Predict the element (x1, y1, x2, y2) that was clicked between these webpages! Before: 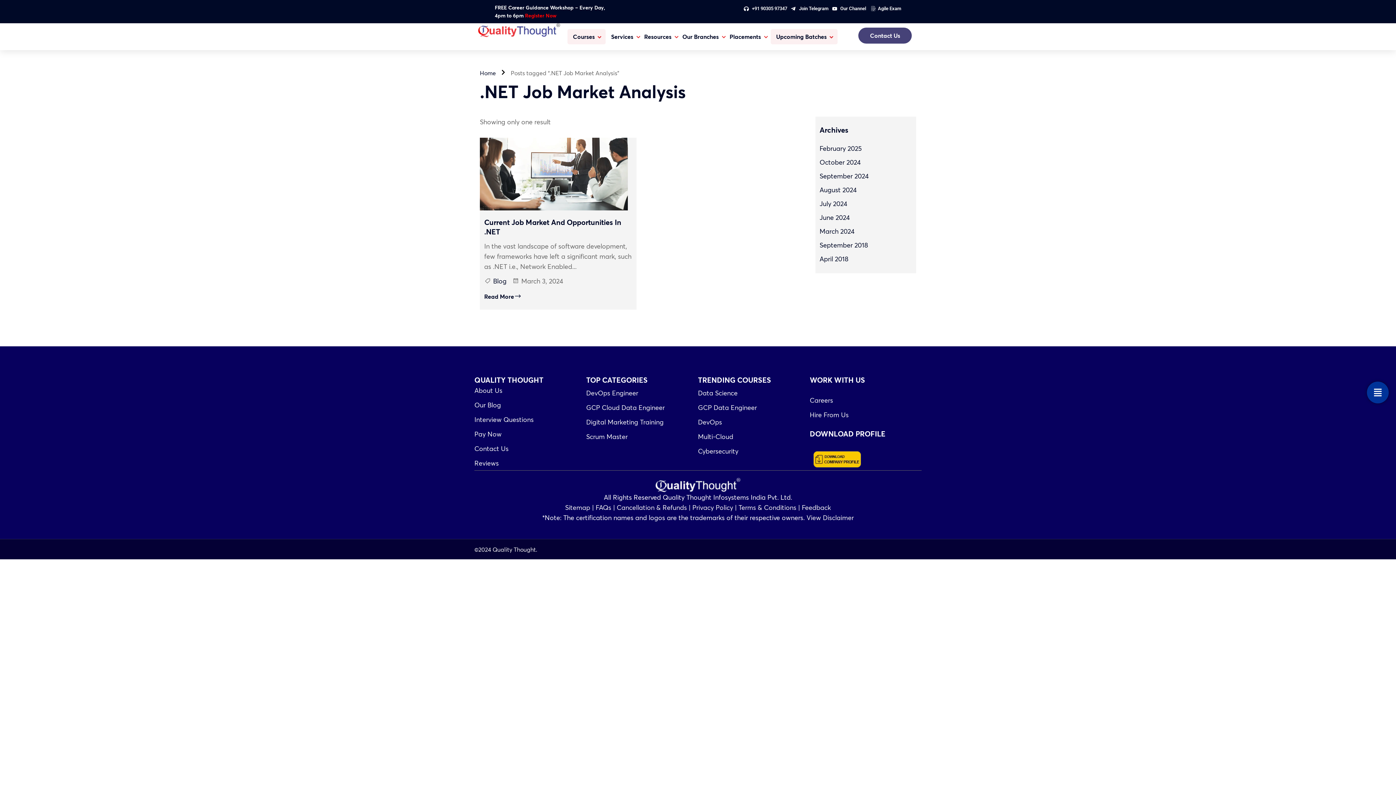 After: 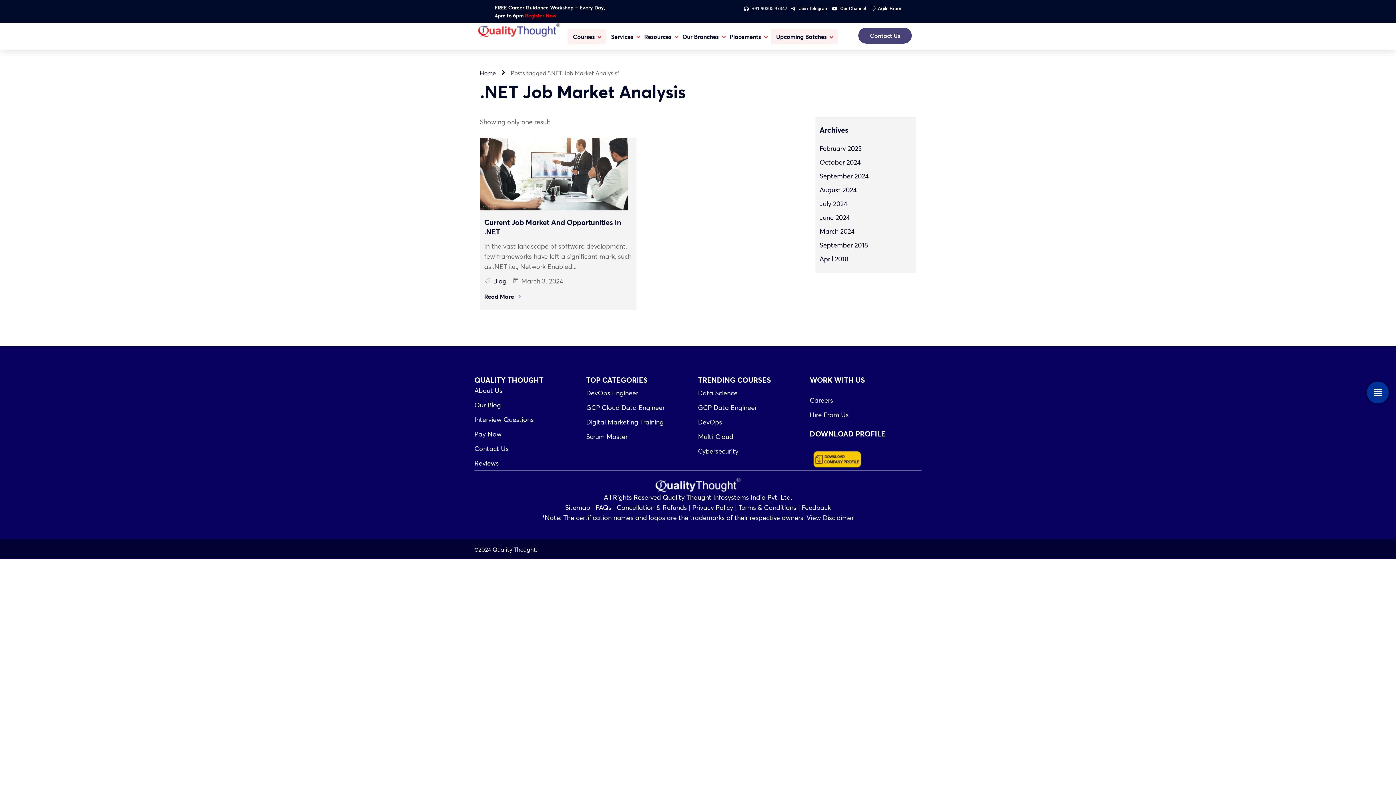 Action: bbox: (743, 3, 787, 13) label: +91 90305 97347